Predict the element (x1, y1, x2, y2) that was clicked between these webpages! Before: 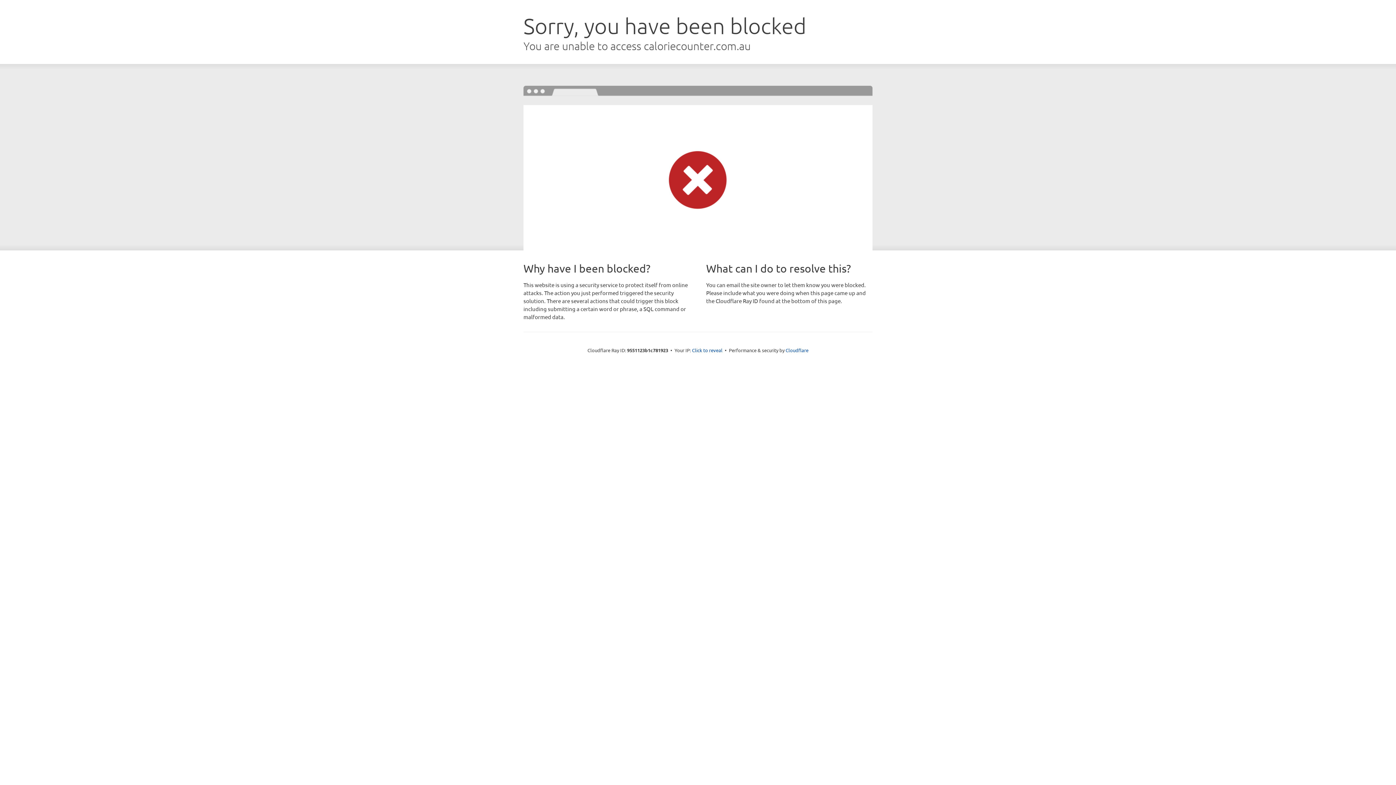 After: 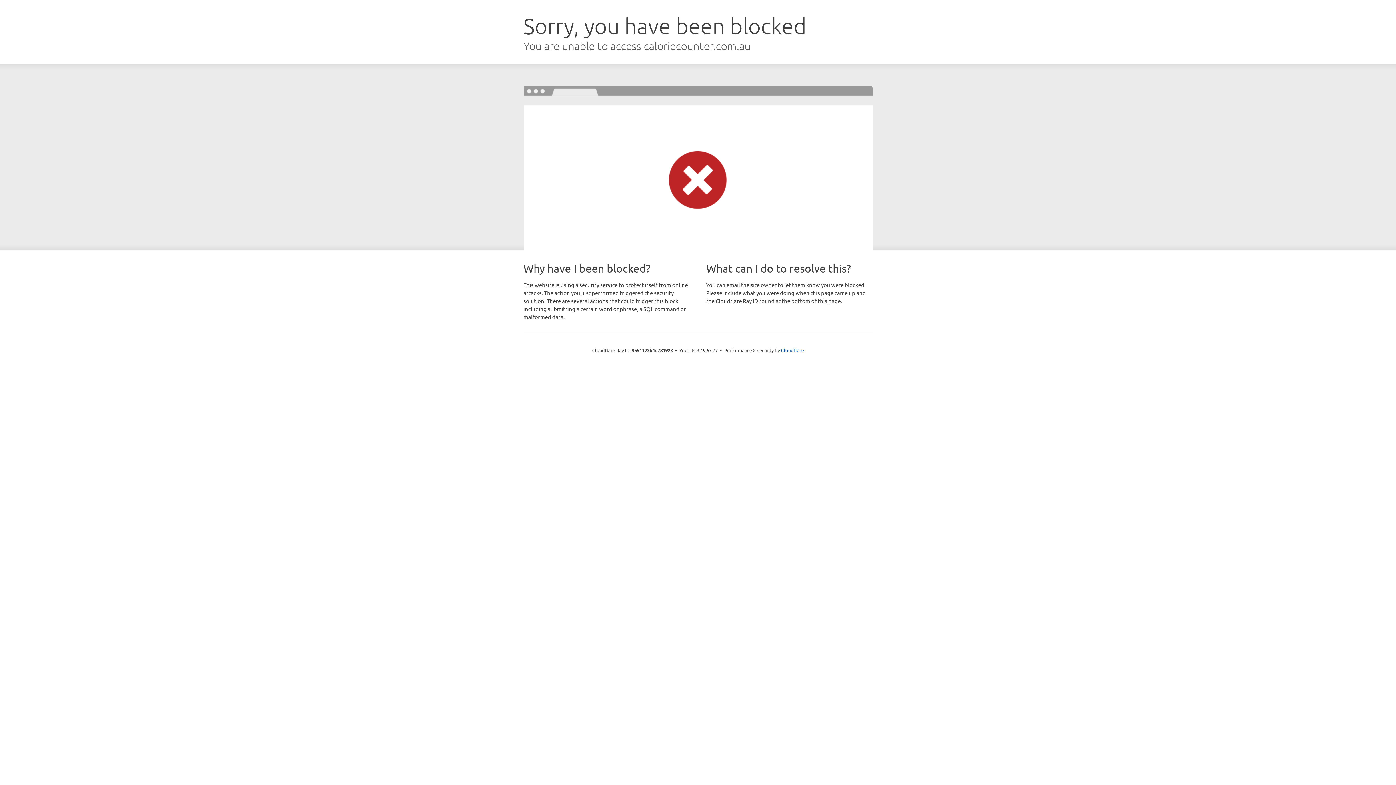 Action: label: Click to reveal bbox: (692, 346, 722, 353)